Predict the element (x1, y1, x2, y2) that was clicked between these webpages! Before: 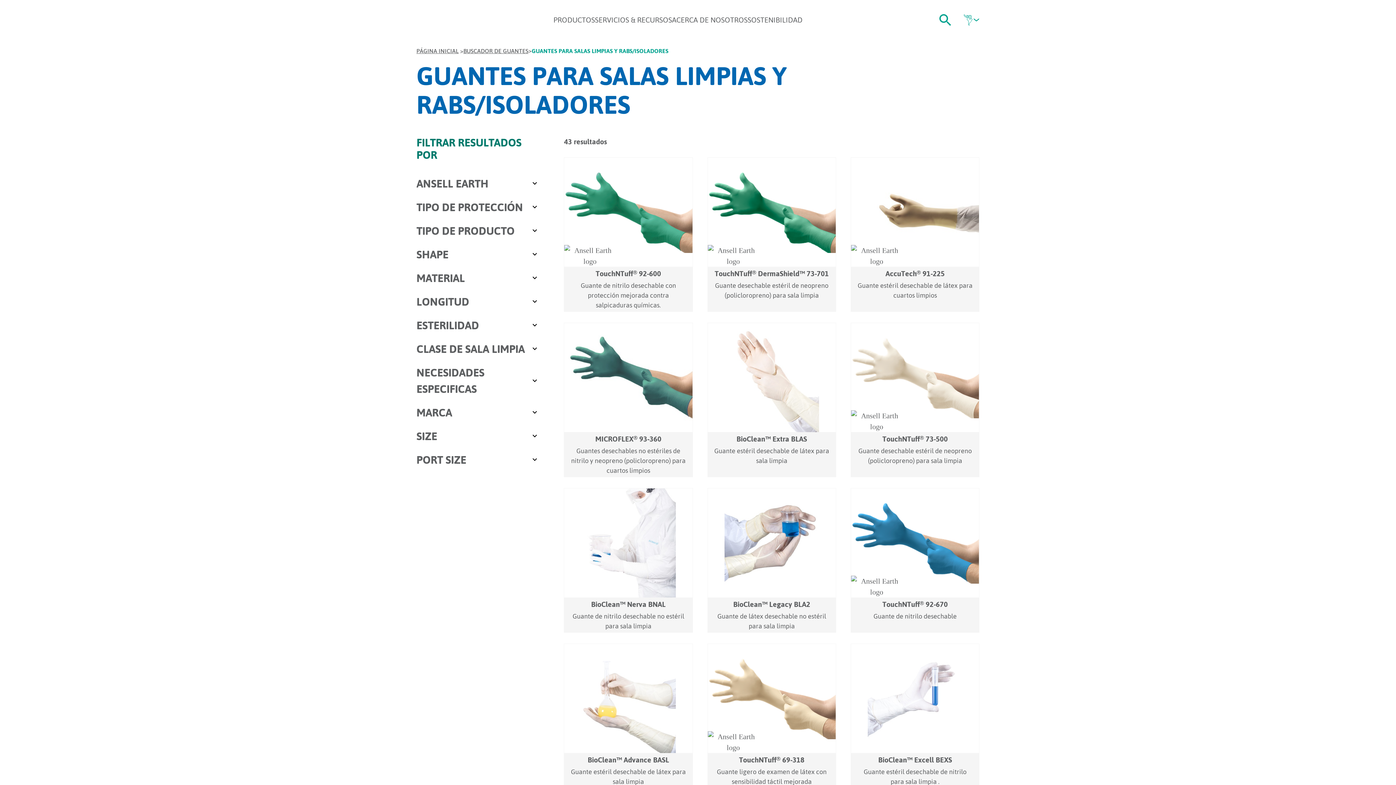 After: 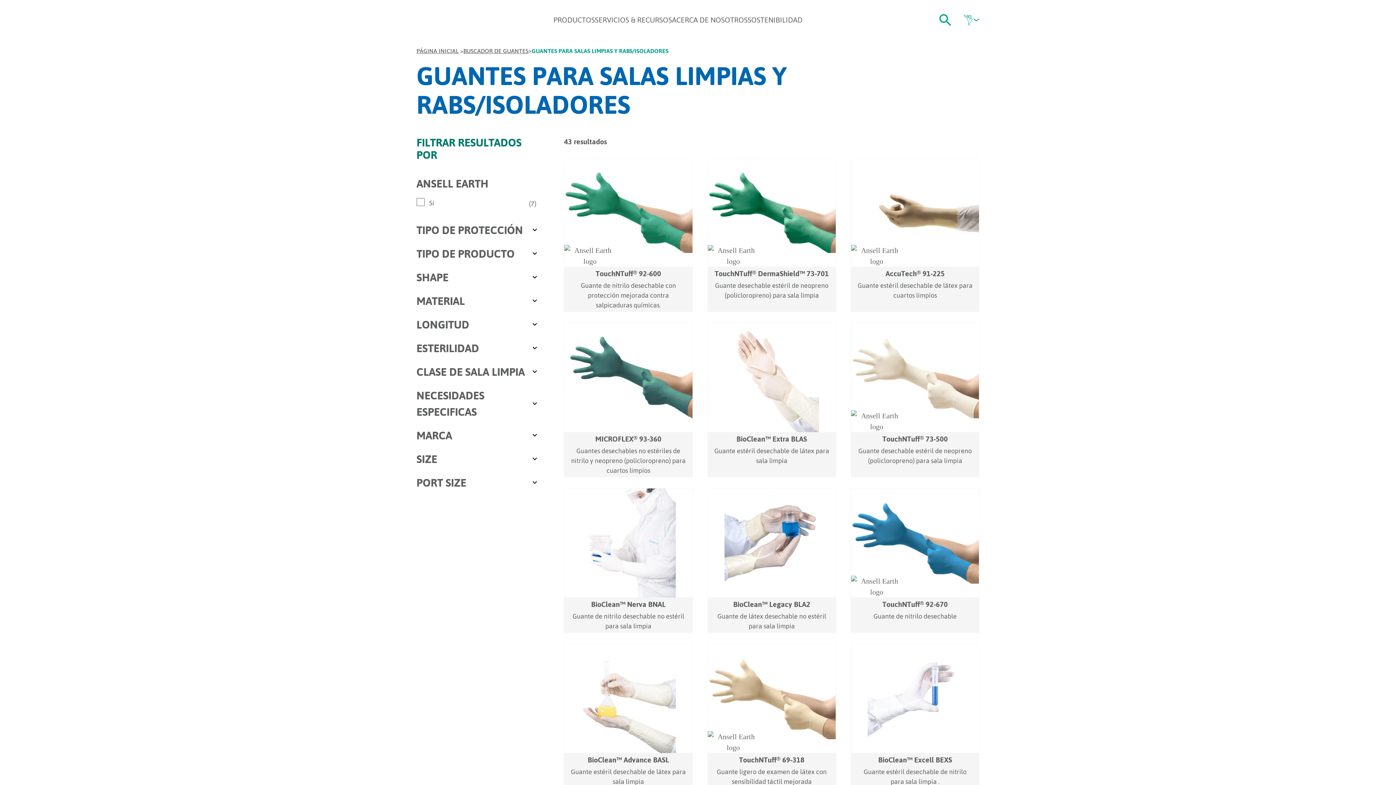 Action: bbox: (416, 173, 537, 193) label: ANSELL EARTH